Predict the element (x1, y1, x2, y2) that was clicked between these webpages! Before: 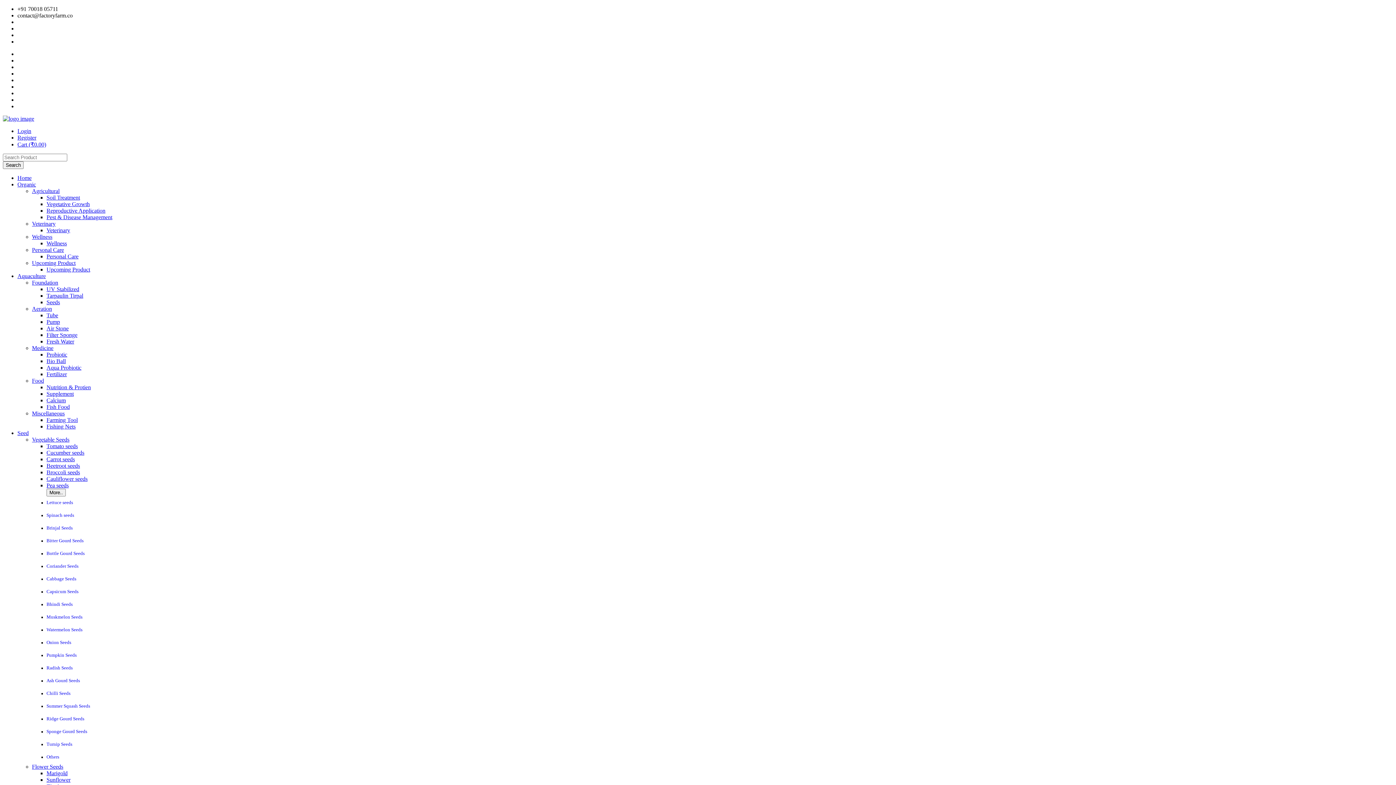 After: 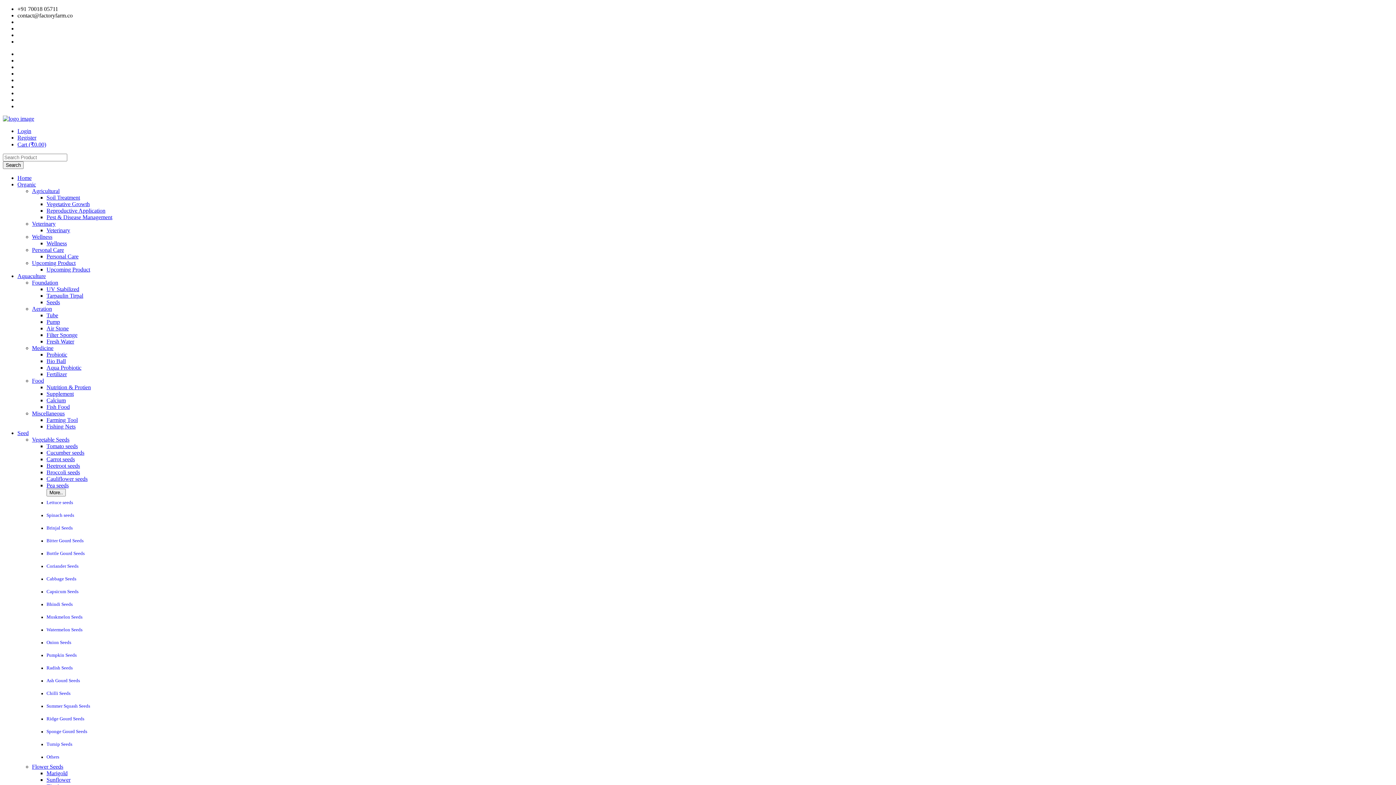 Action: label: Brinjal Seeds bbox: (46, 525, 72, 530)